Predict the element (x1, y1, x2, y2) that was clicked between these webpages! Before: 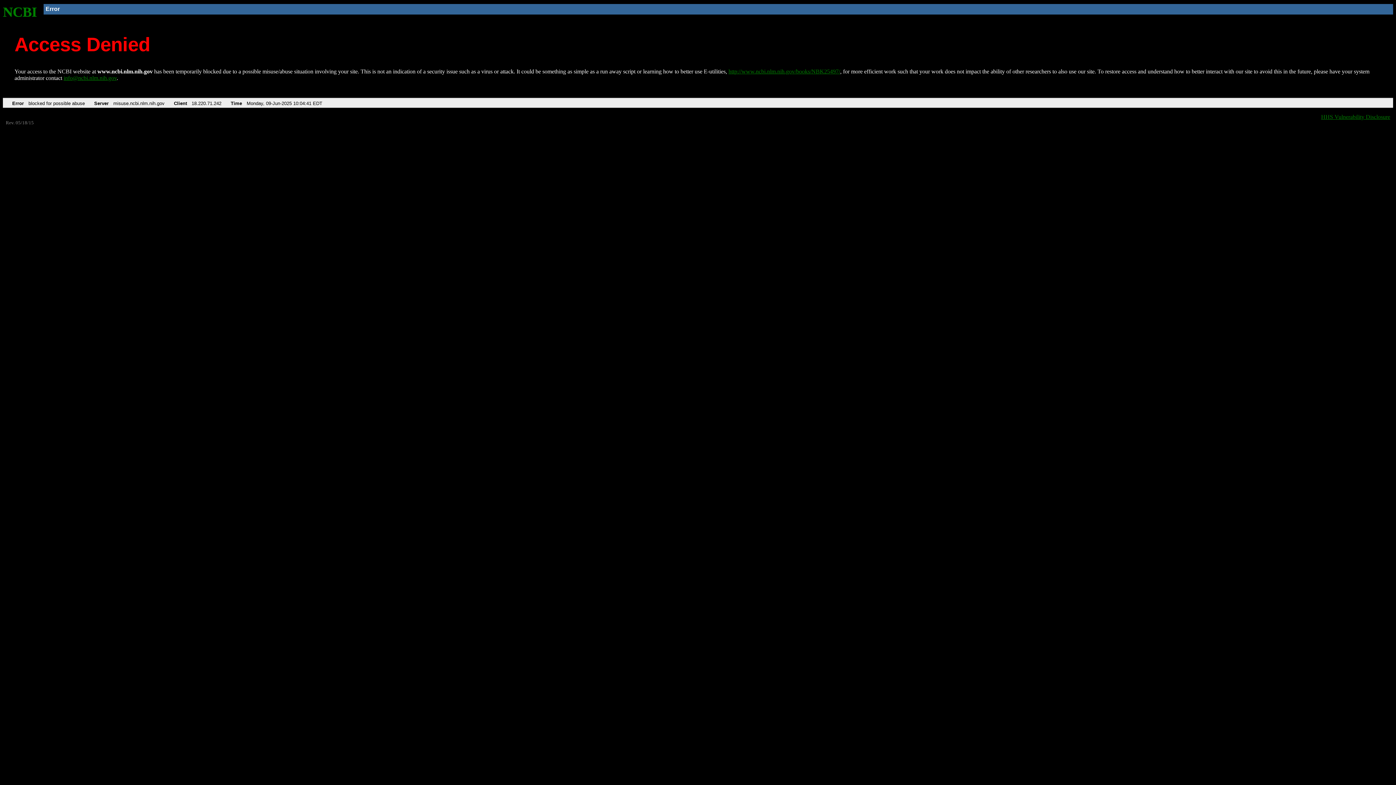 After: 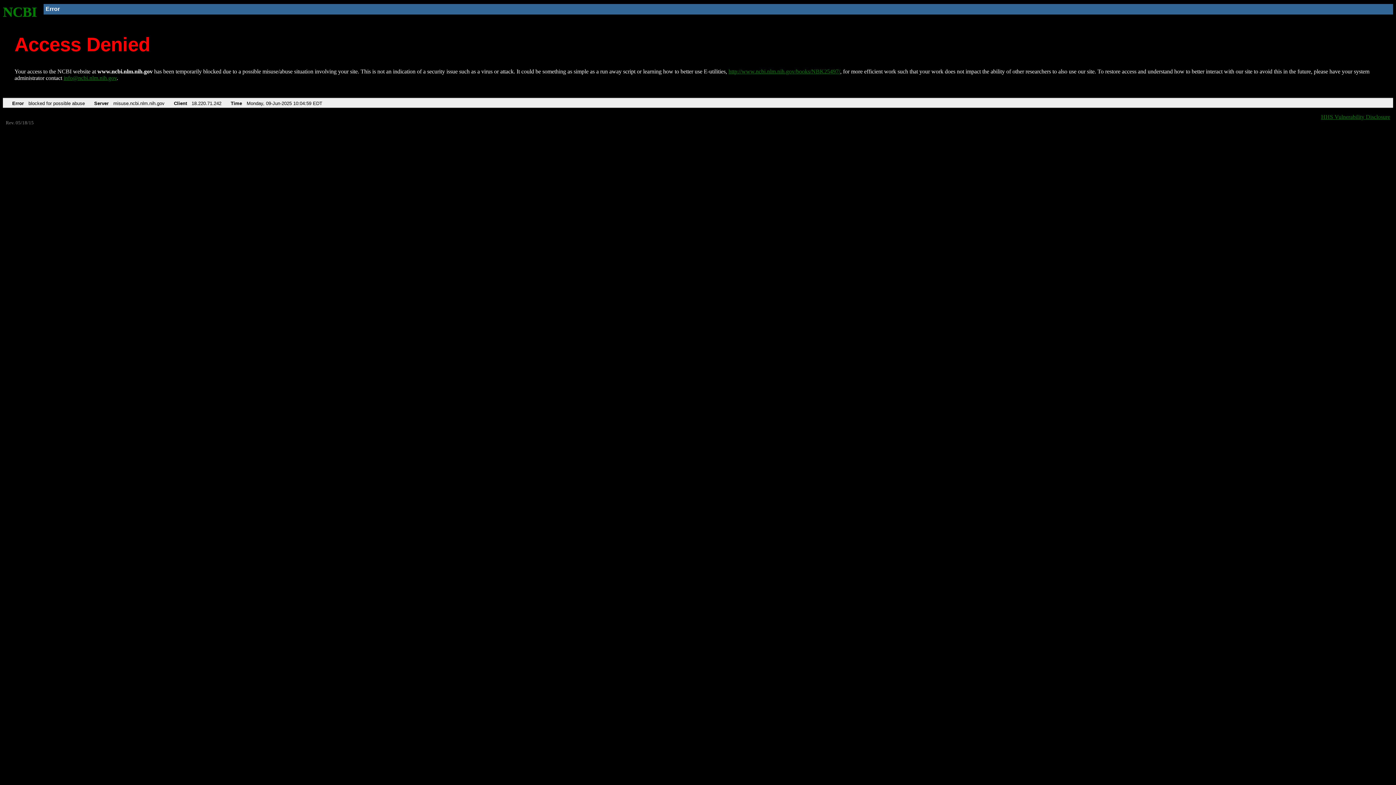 Action: label: http://www.ncbi.nlm.nih.gov/books/NBK25497/ bbox: (728, 68, 840, 74)